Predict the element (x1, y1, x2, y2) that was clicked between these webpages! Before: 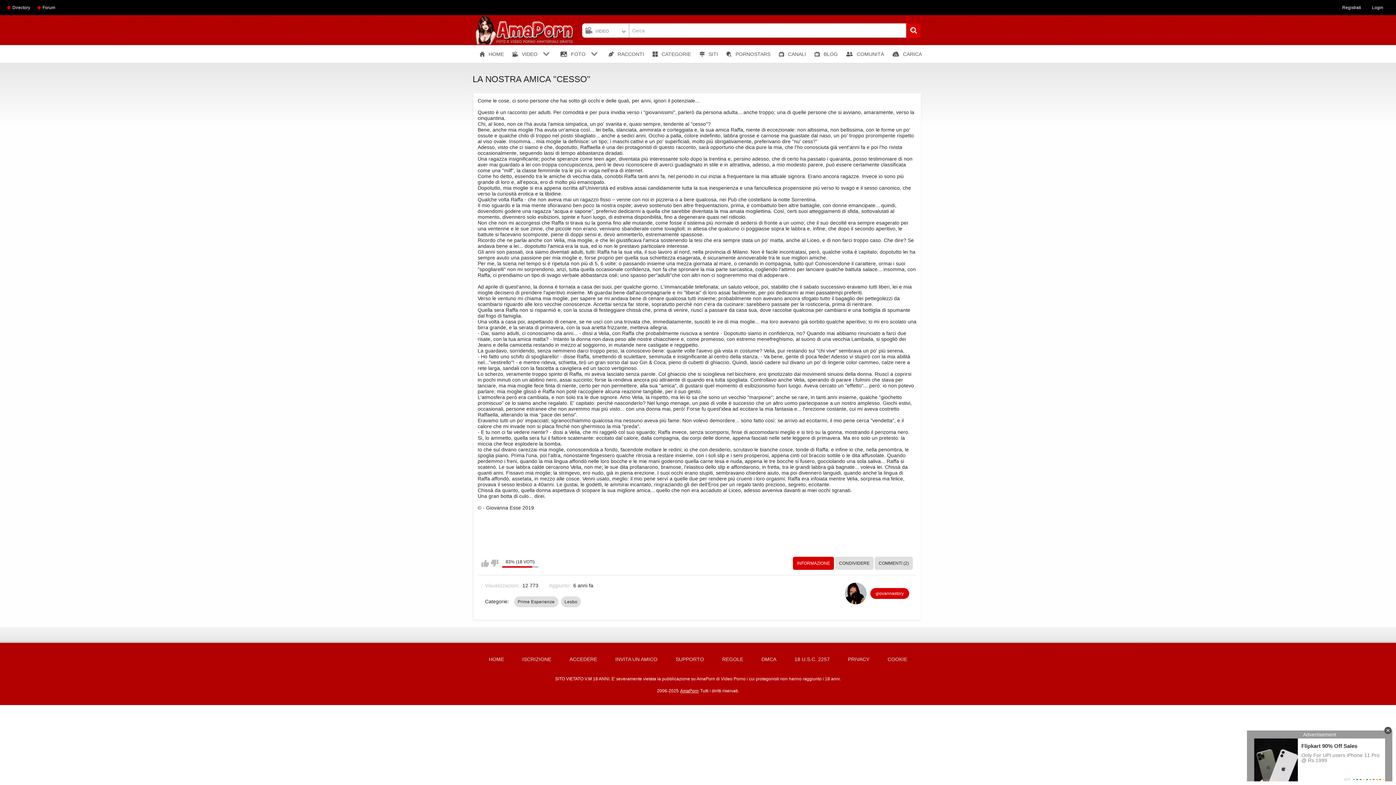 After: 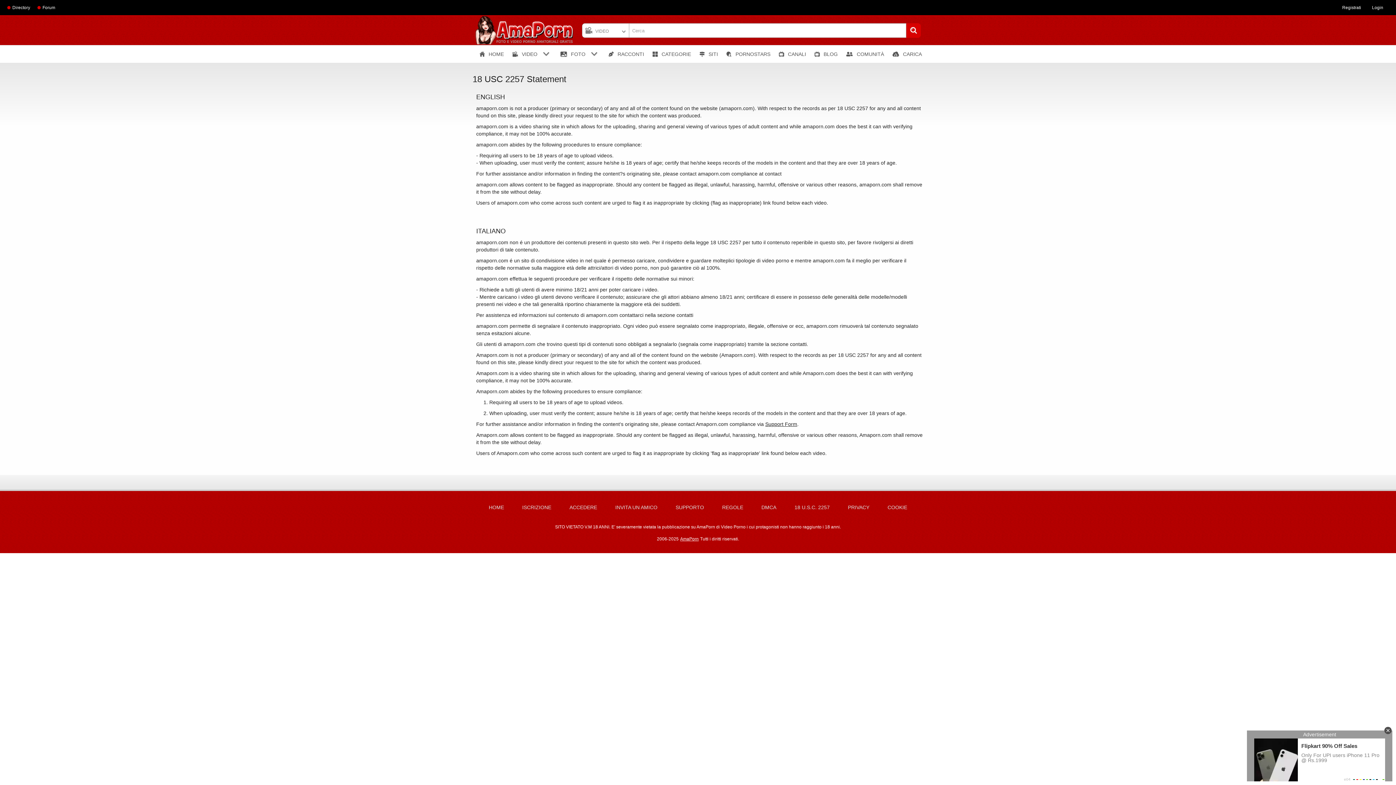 Action: bbox: (787, 654, 837, 665) label: 18 U.S.C. 2257